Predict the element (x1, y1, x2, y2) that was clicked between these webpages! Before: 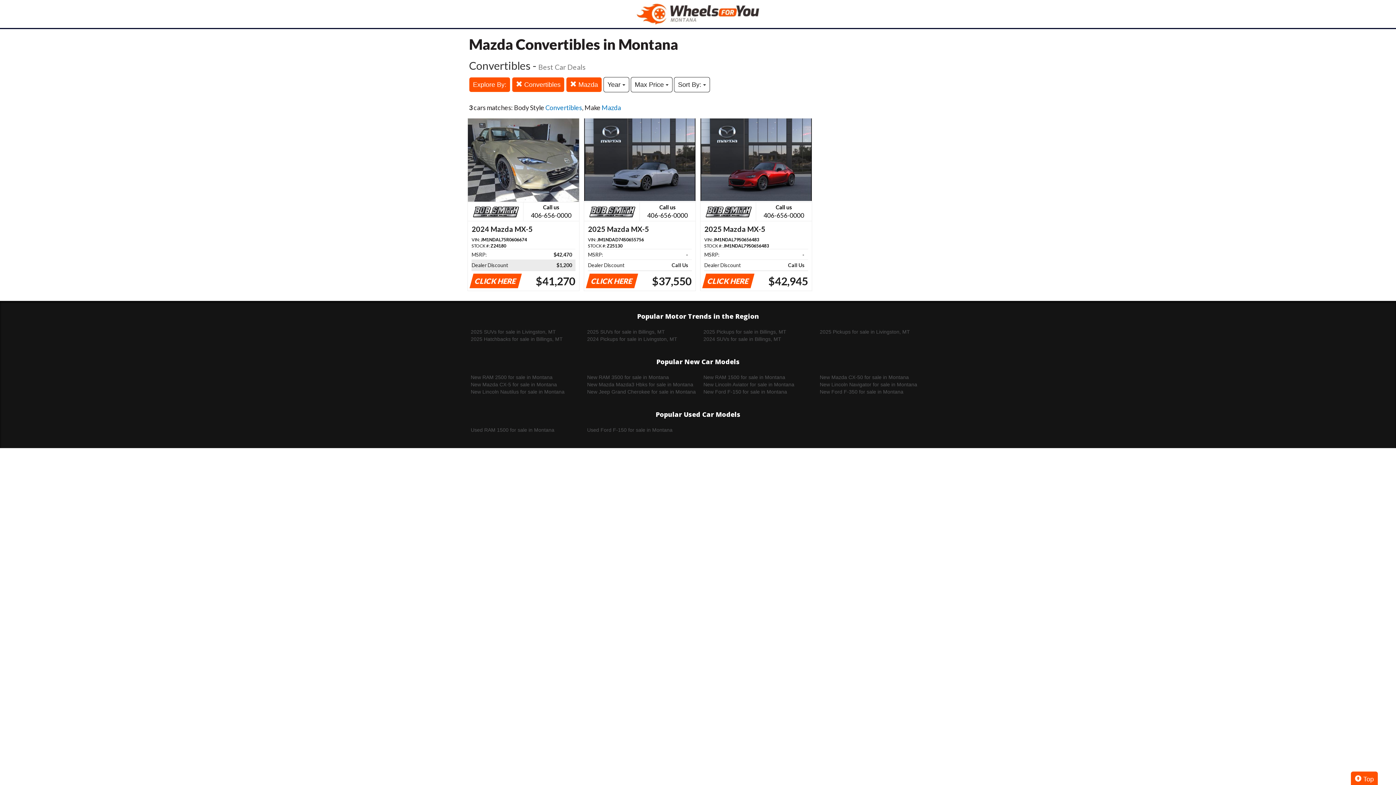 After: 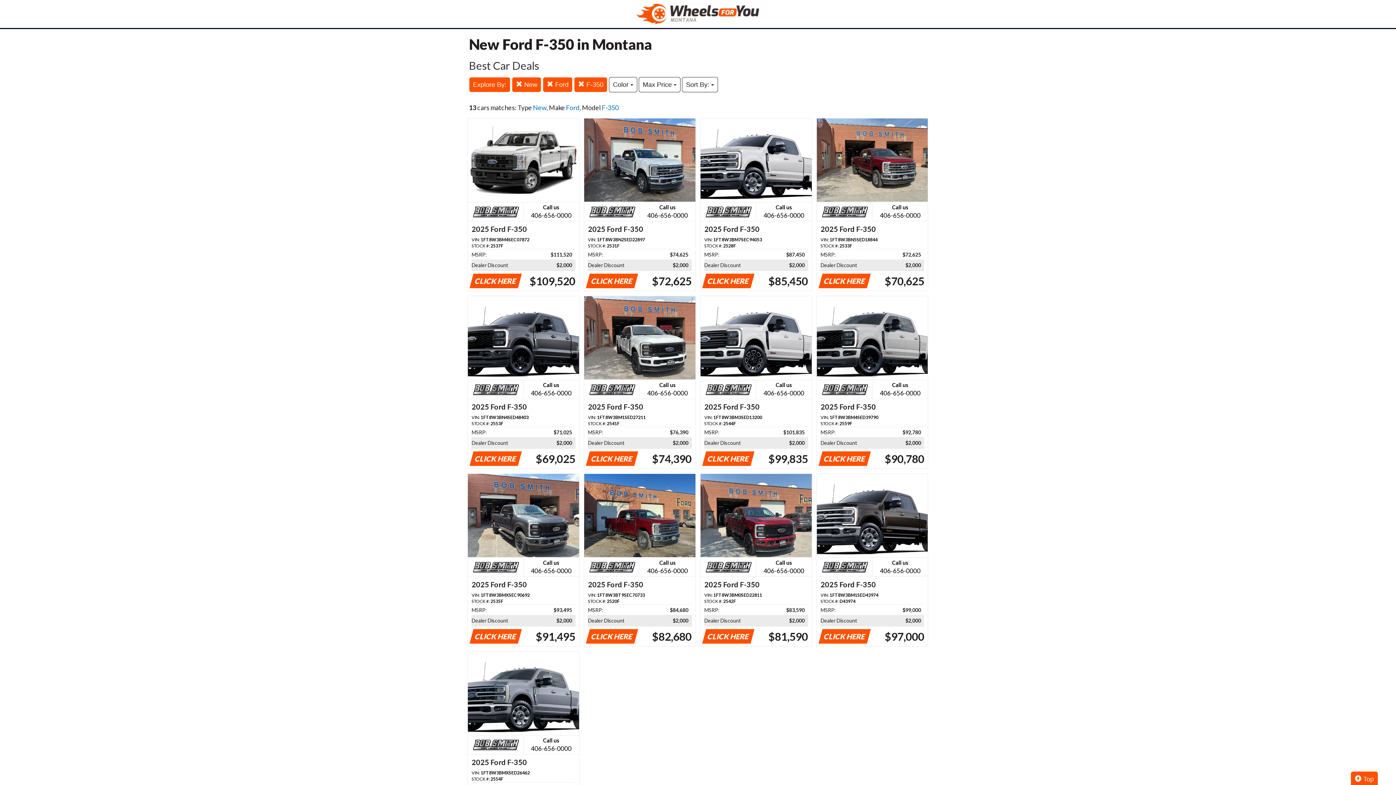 Action: bbox: (814, 388, 930, 395) label: New Ford F-350 for sale in Montana